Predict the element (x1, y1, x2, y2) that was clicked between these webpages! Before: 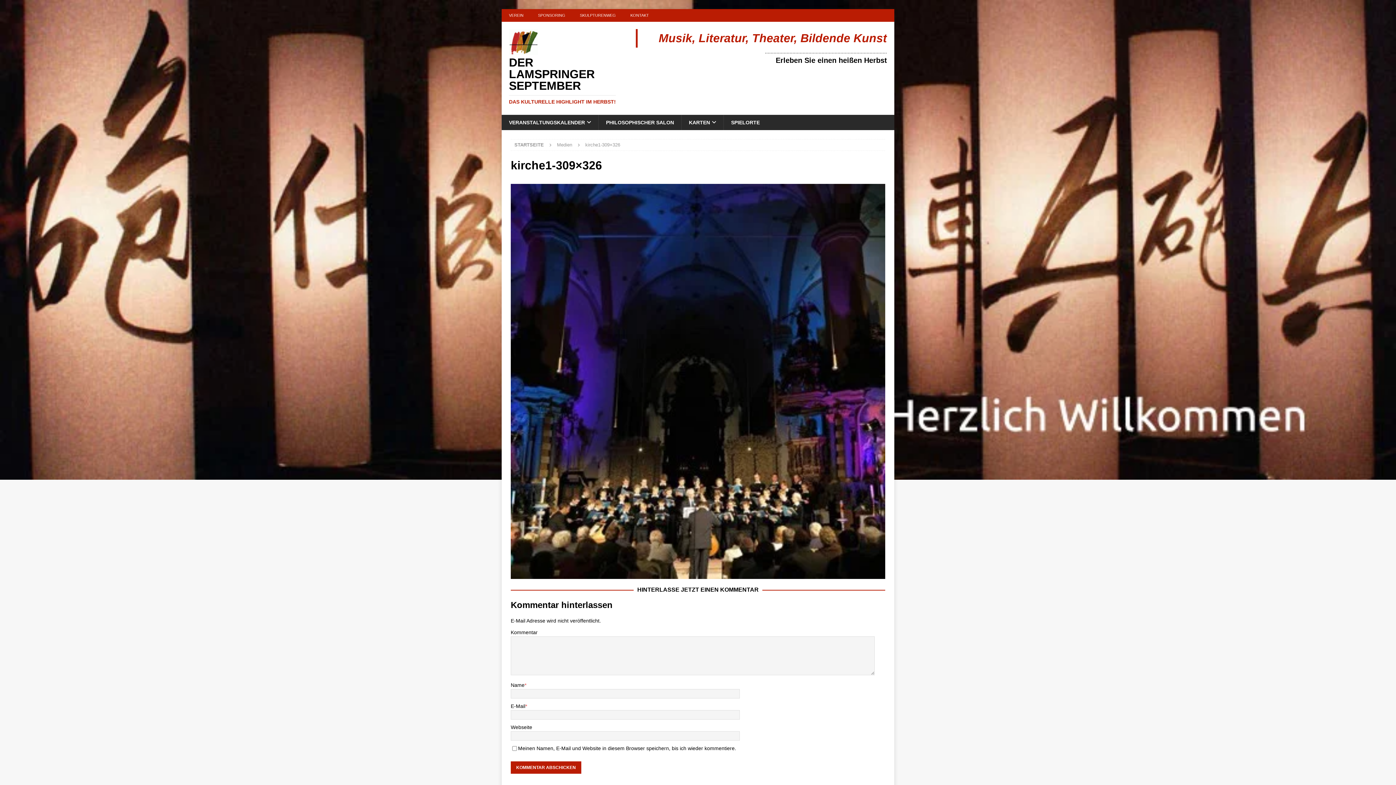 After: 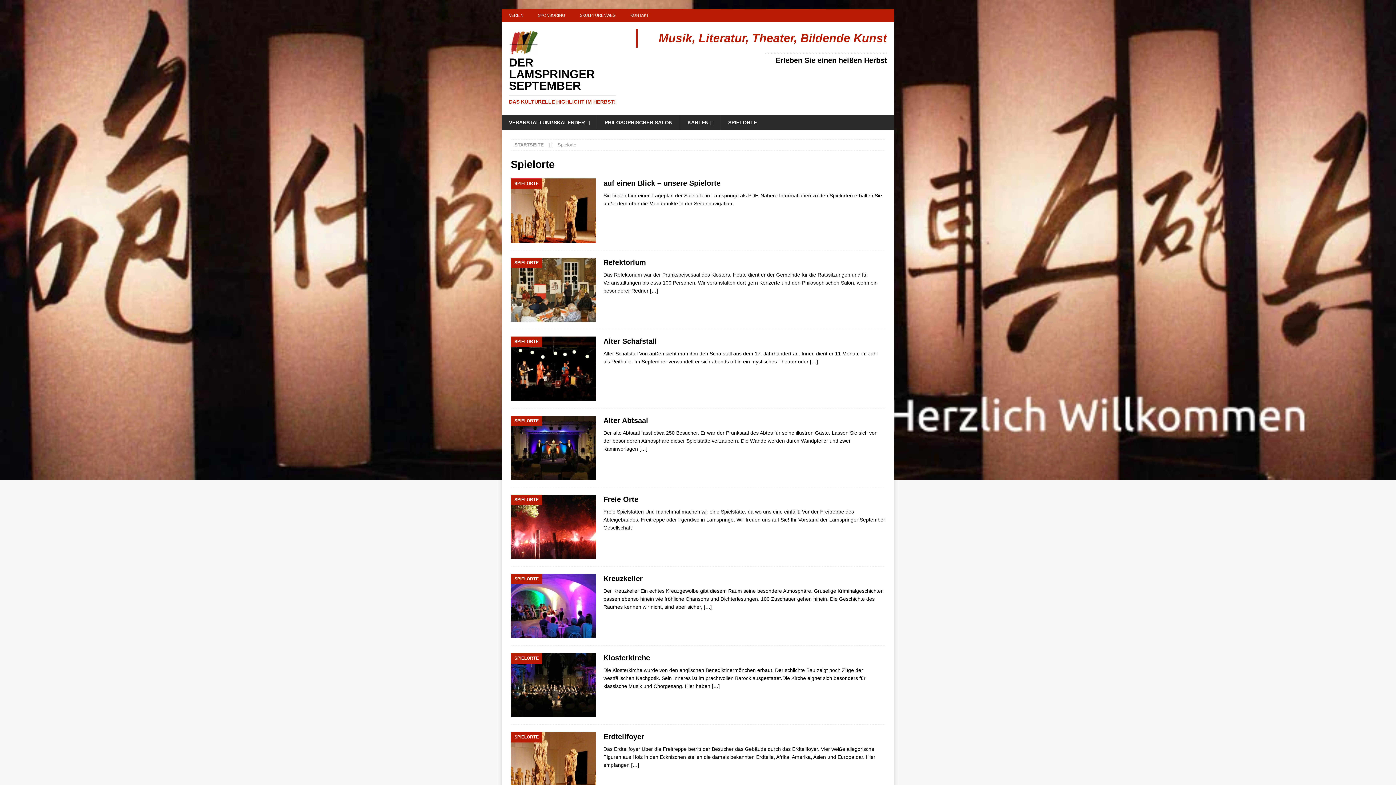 Action: label: SPIELORTE bbox: (723, 114, 767, 130)